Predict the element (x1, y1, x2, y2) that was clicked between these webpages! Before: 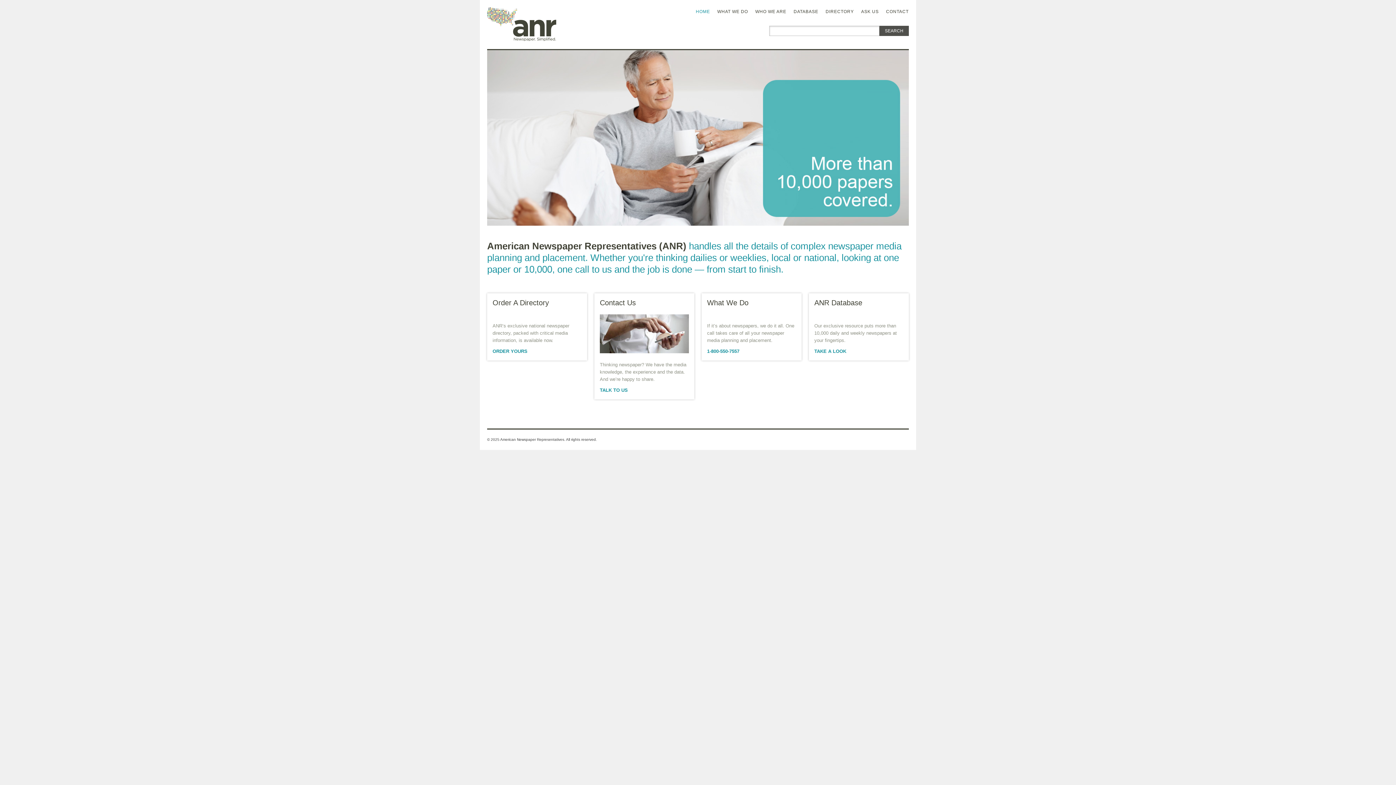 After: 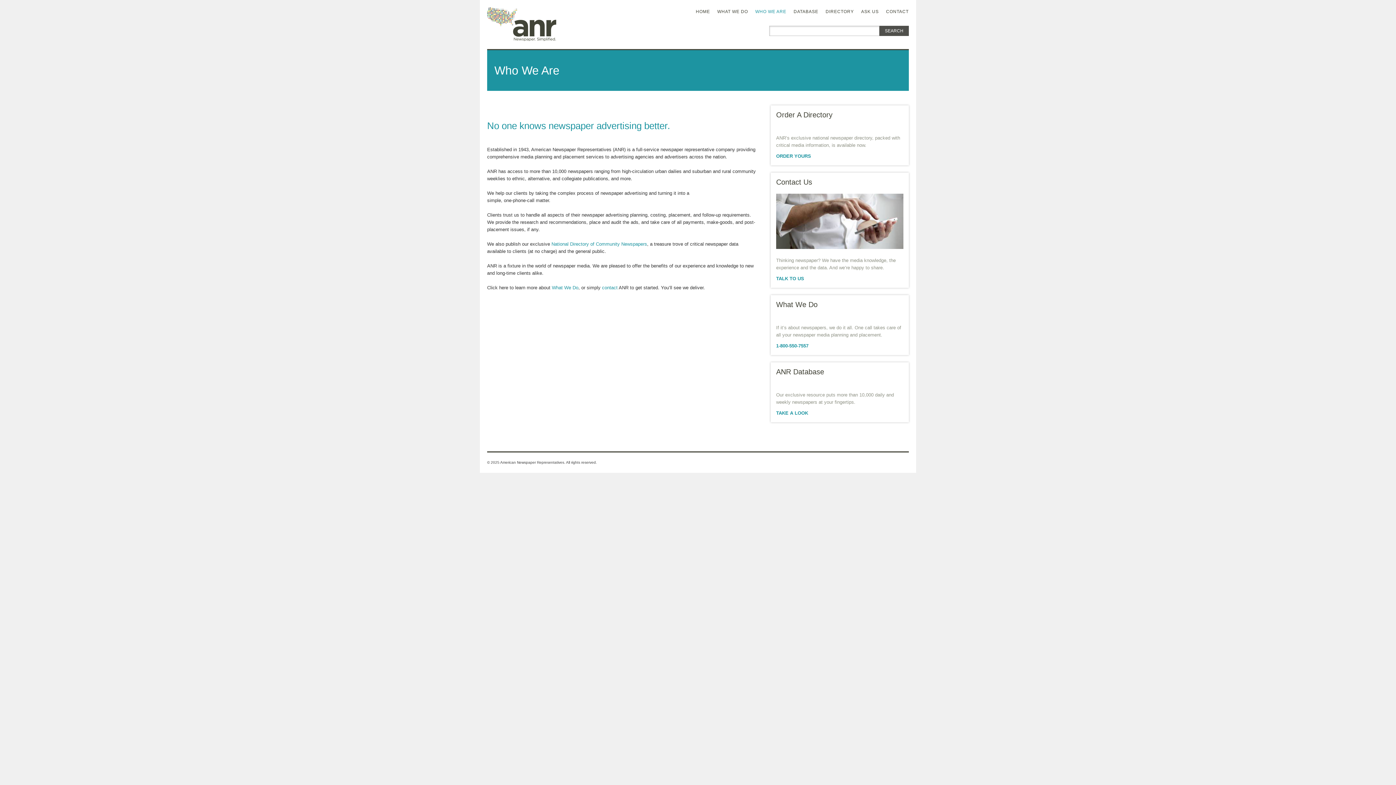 Action: label: WHO WE ARE bbox: (748, 7, 786, 16)